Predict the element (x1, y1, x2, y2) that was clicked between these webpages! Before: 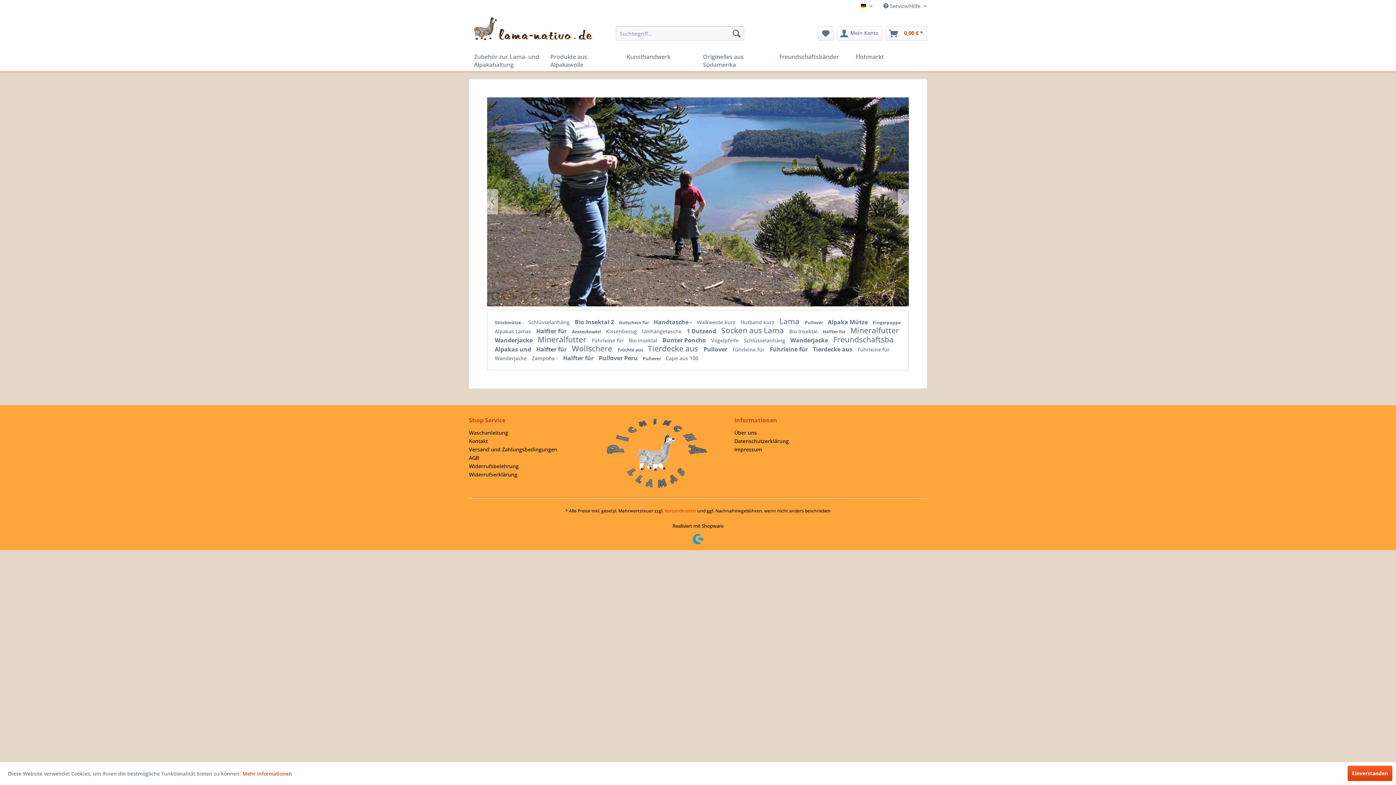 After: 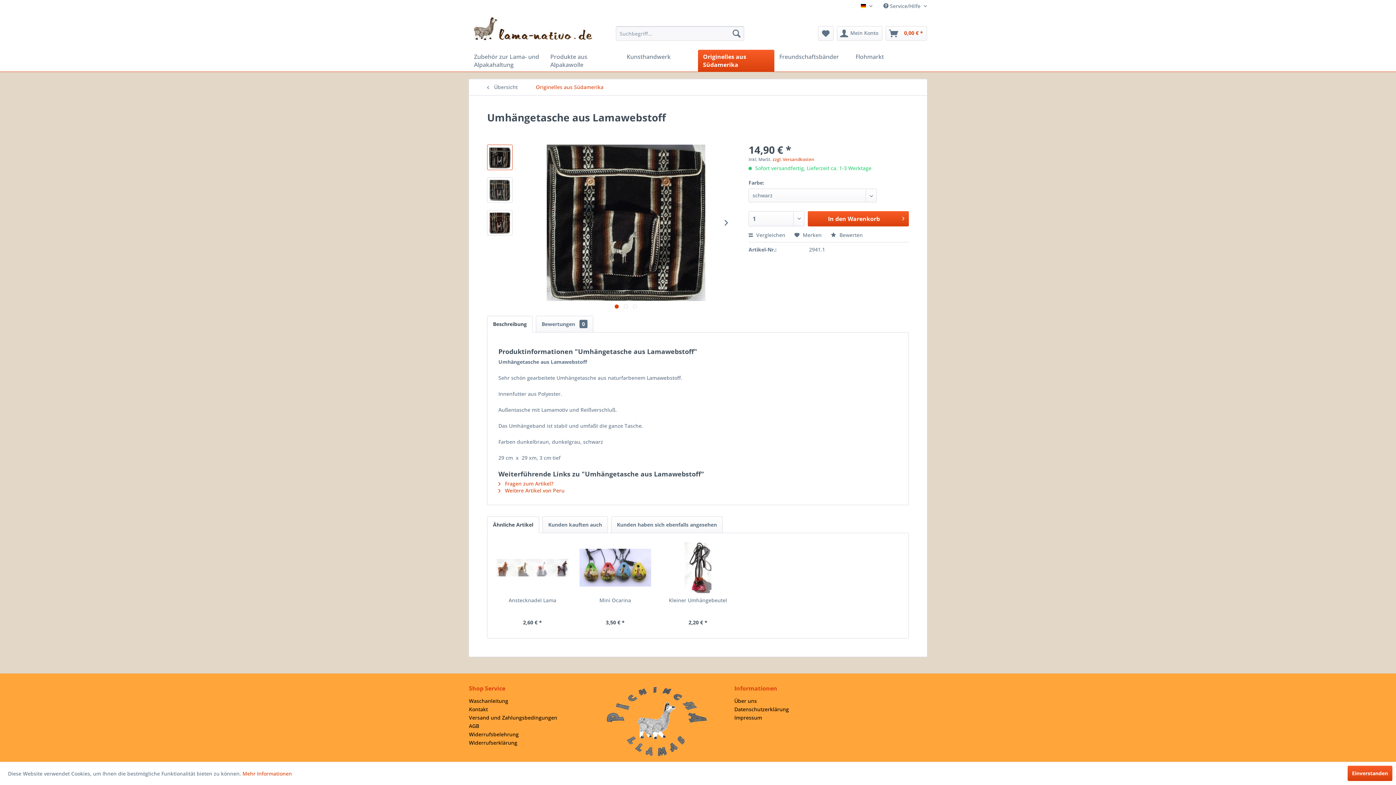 Action: bbox: (642, 327, 683, 334) label: Umhängetasche 